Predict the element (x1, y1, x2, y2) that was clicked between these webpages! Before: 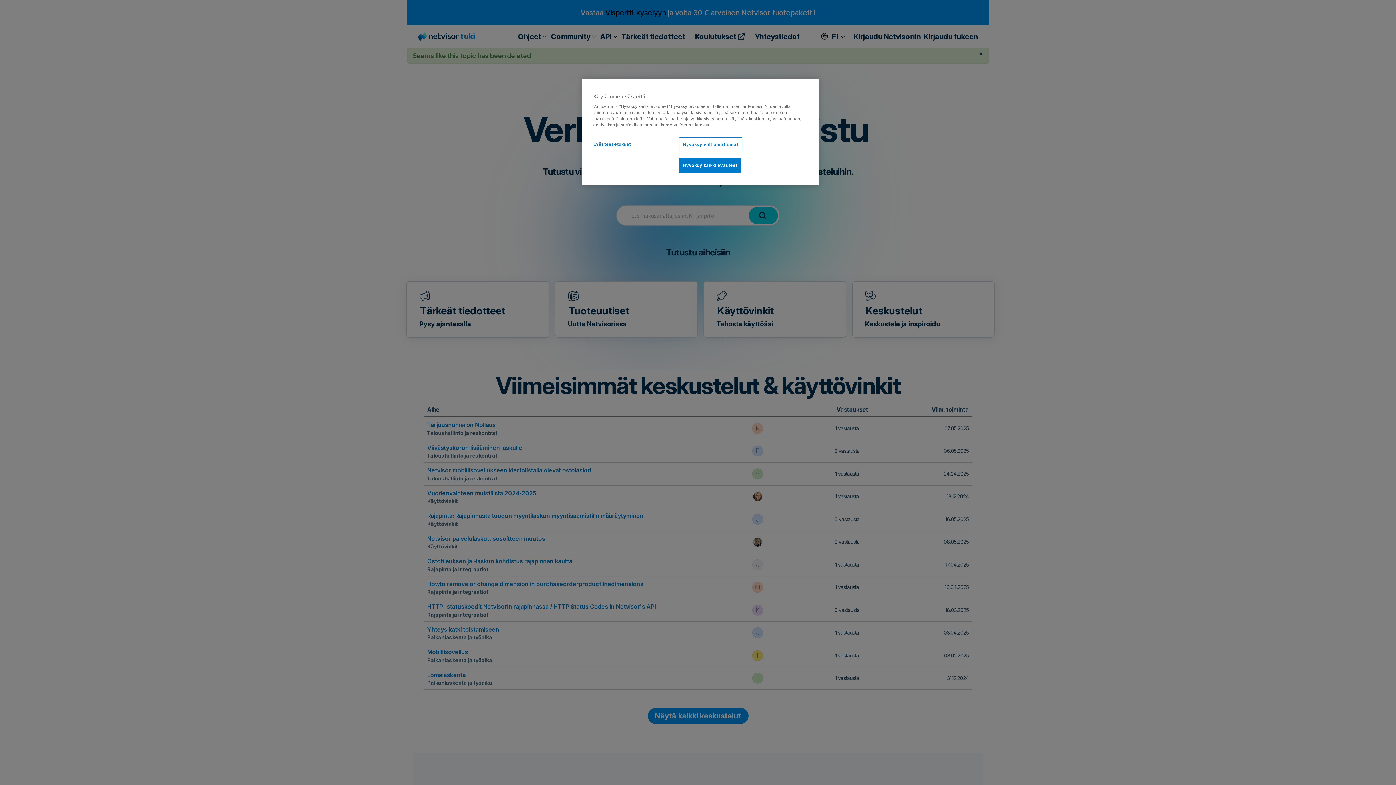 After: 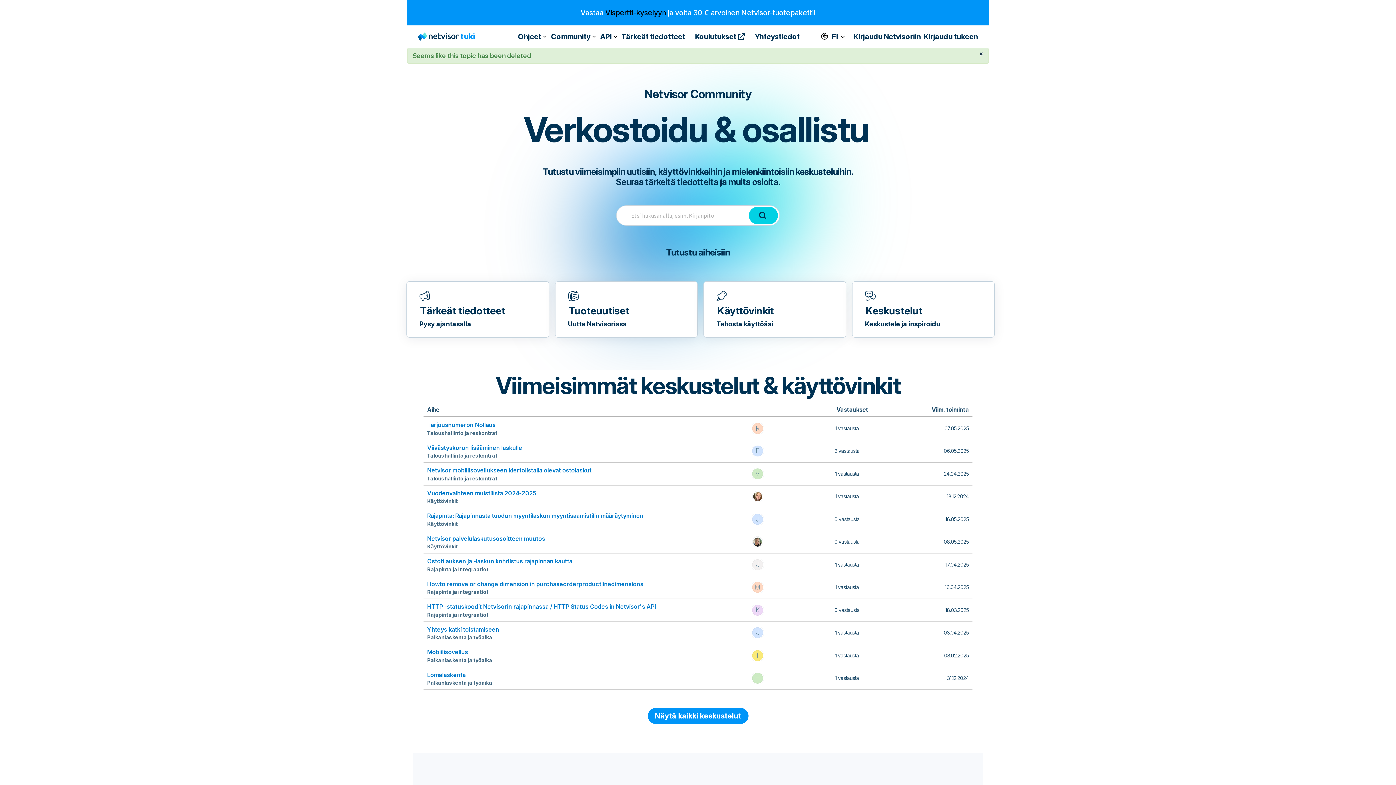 Action: label: Hyväksy välttämättömät bbox: (679, 137, 742, 152)